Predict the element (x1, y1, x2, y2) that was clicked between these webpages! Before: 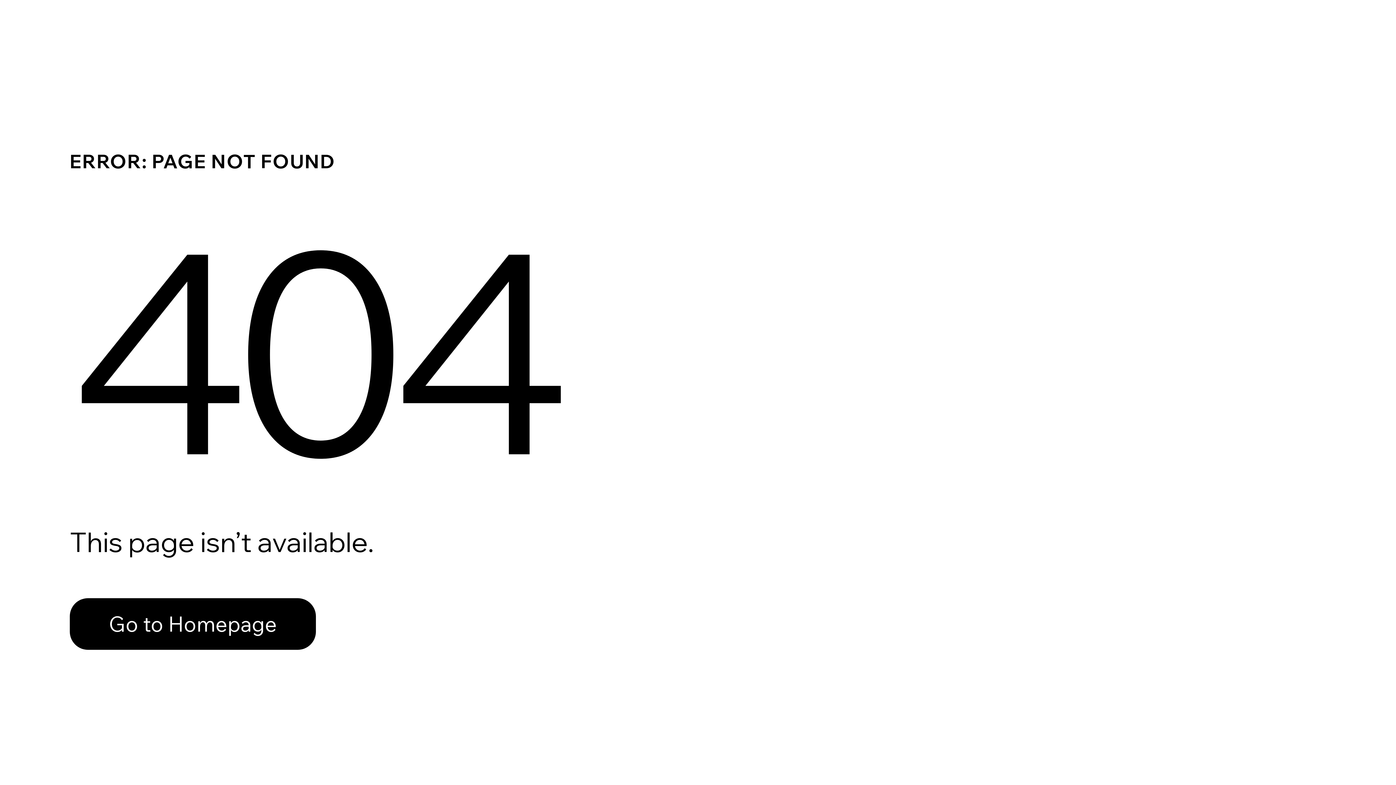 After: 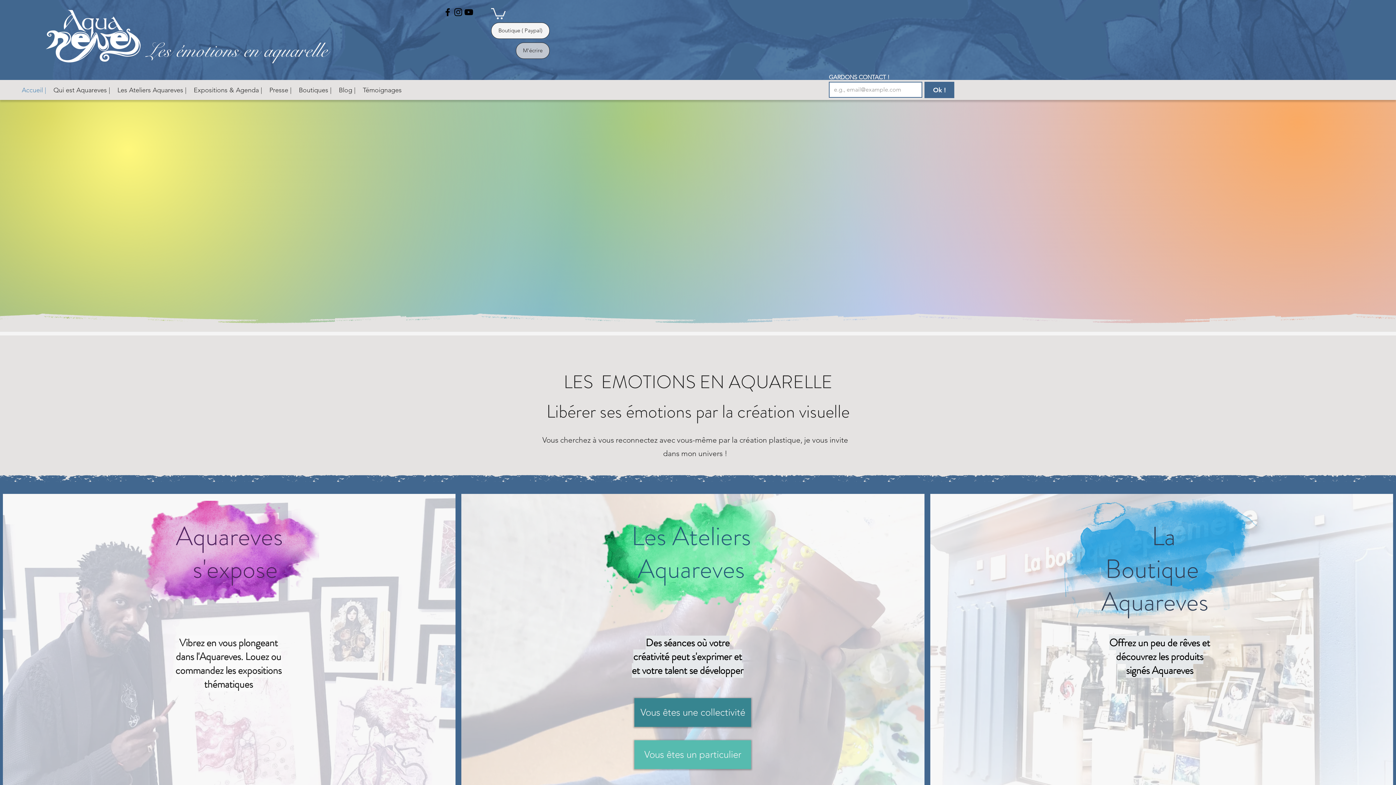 Action: bbox: (69, 598, 316, 650) label: Go to Homepage